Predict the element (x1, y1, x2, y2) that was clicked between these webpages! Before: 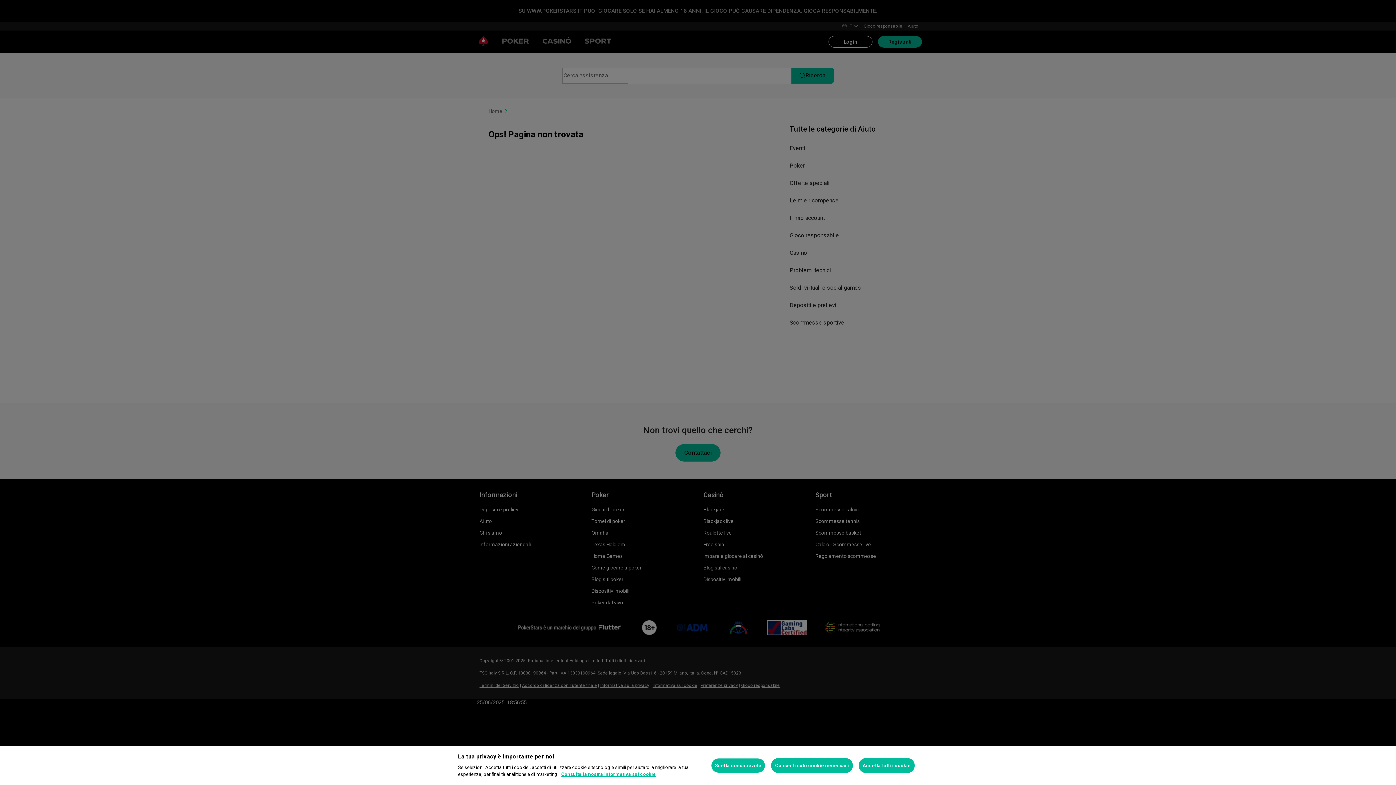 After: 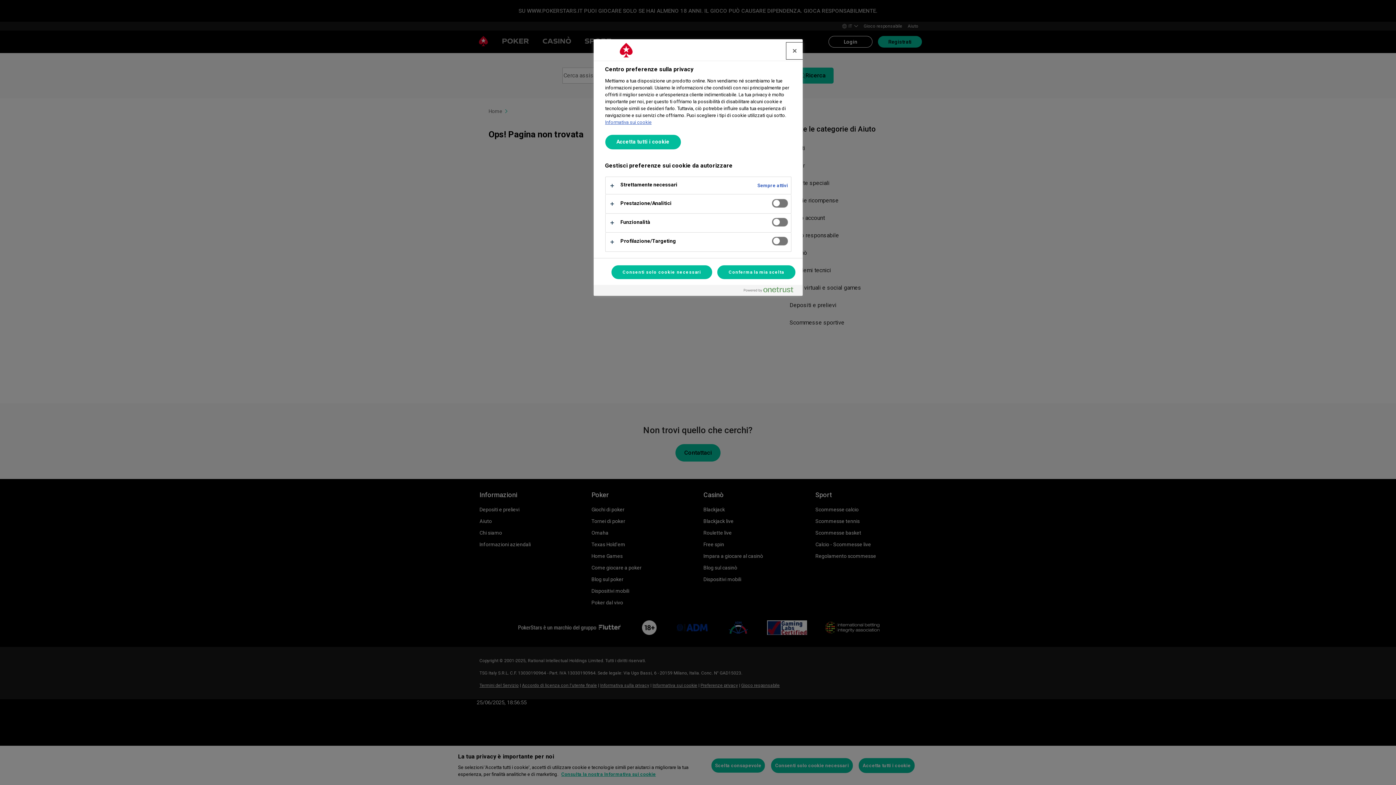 Action: bbox: (711, 758, 765, 773) label: Scelta consapevole